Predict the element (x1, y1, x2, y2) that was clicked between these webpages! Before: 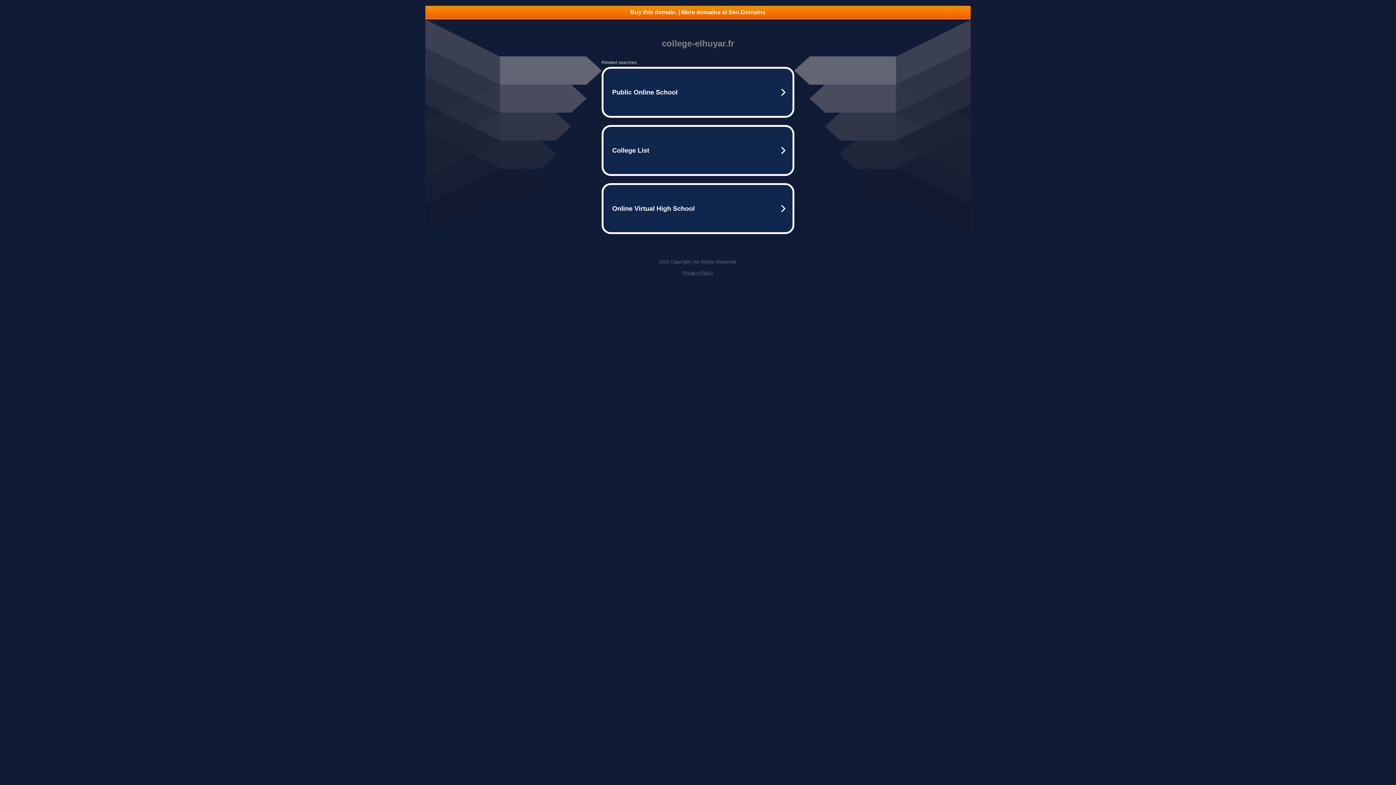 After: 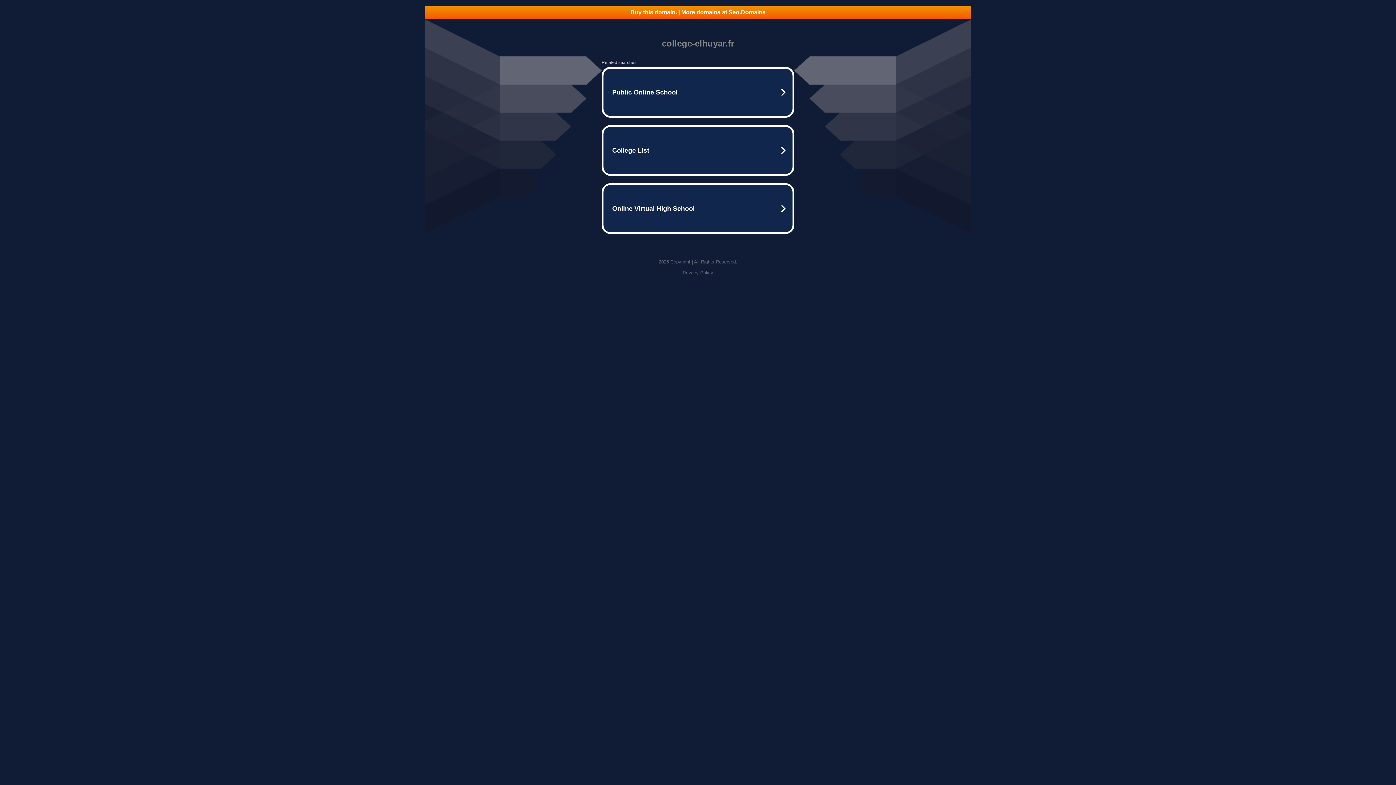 Action: label: Buy this domain. | More domains at Seo.Domains bbox: (425, 5, 970, 18)